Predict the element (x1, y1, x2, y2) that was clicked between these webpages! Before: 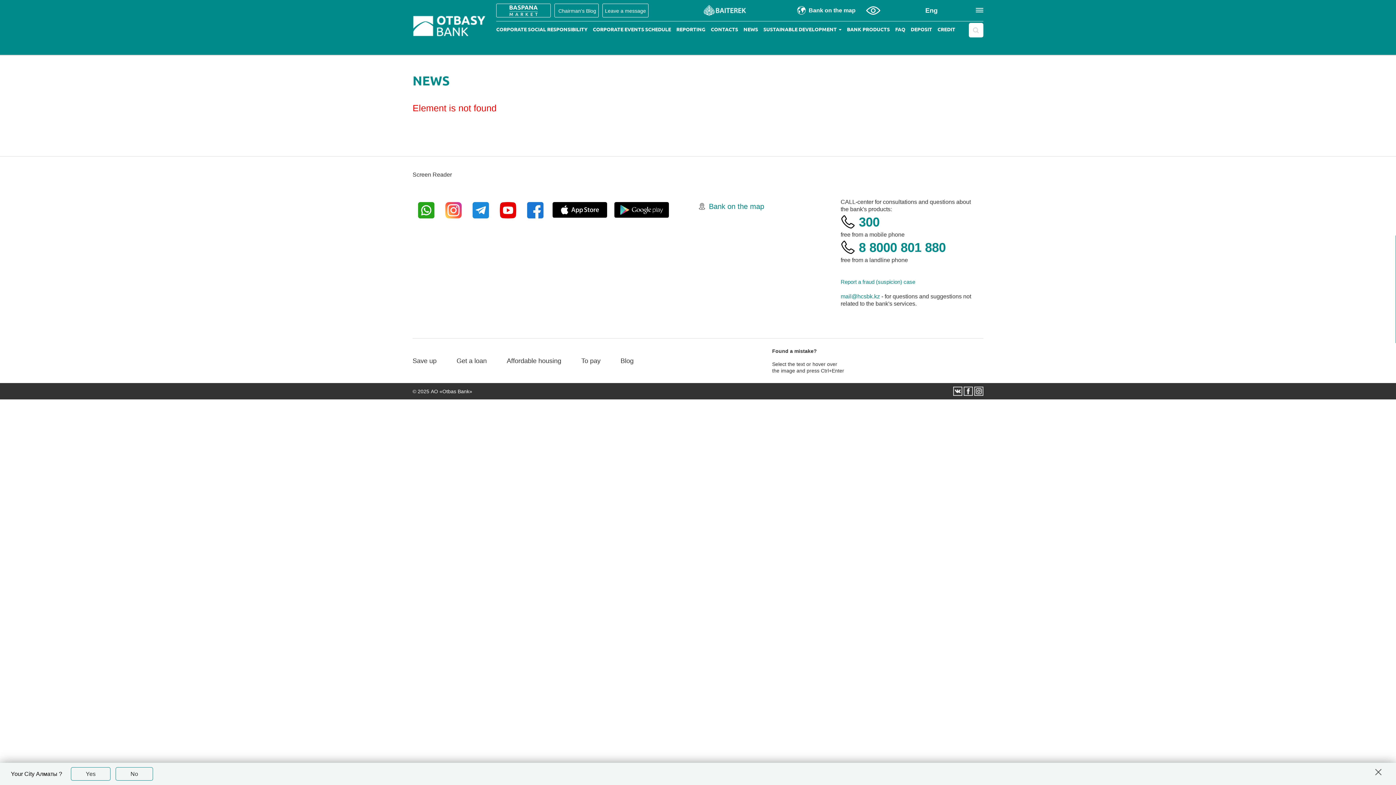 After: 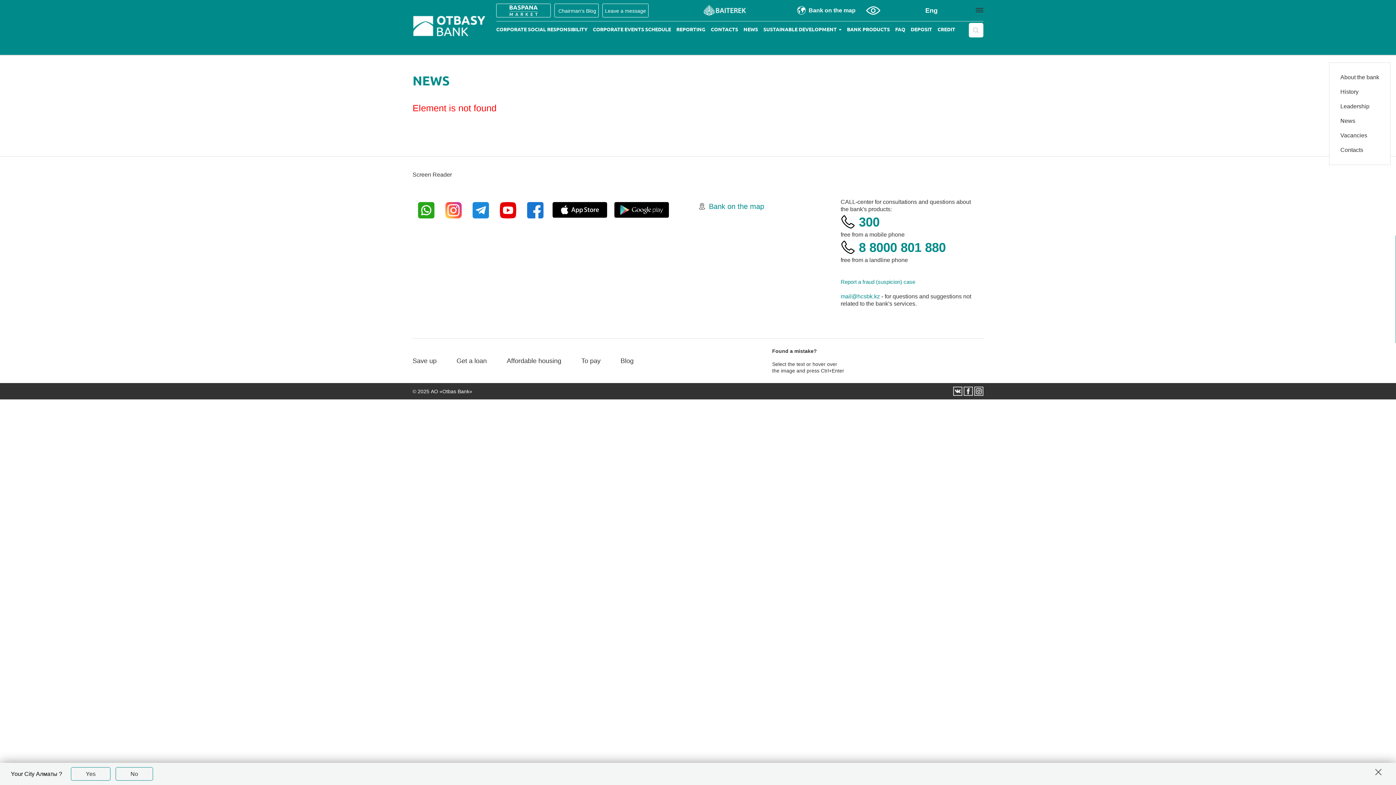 Action: bbox: (975, 8, 983, 12)